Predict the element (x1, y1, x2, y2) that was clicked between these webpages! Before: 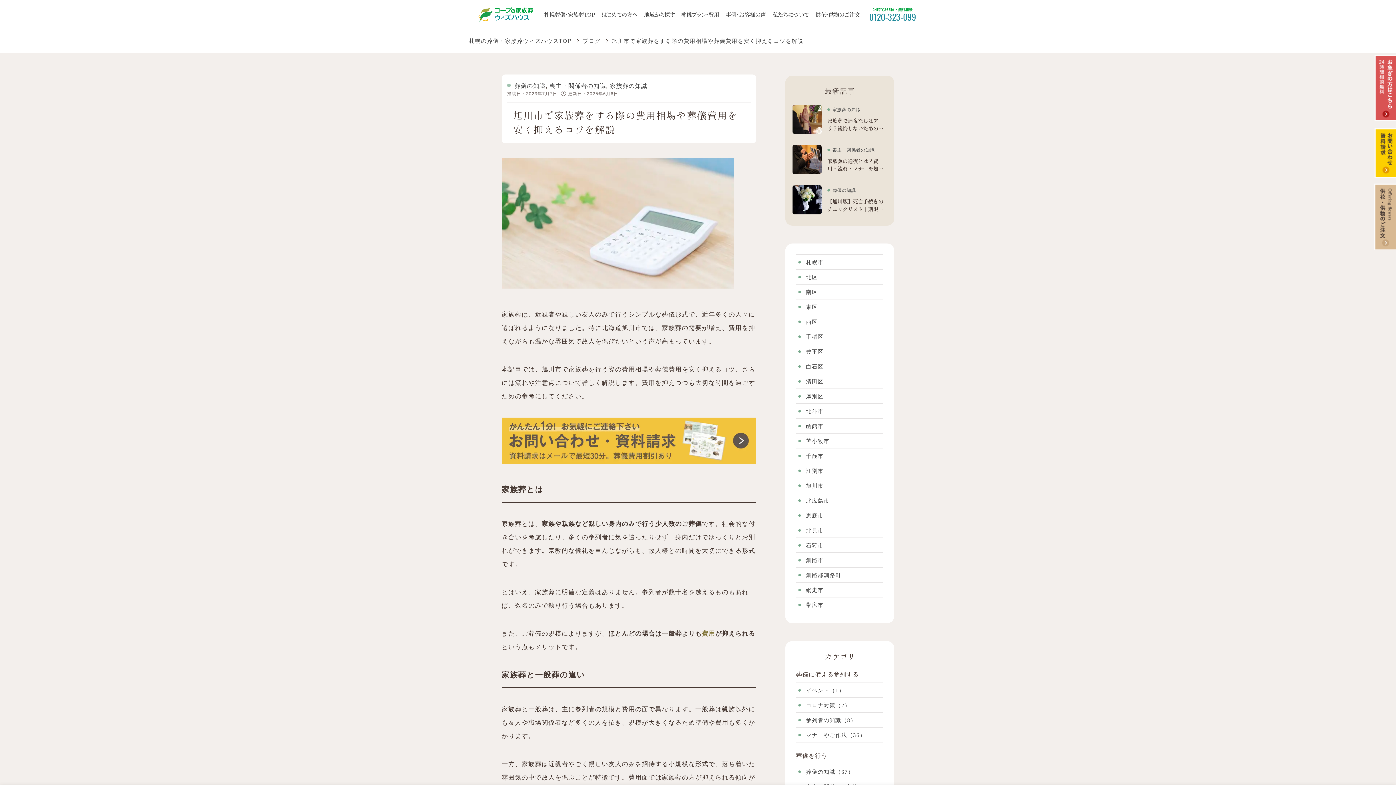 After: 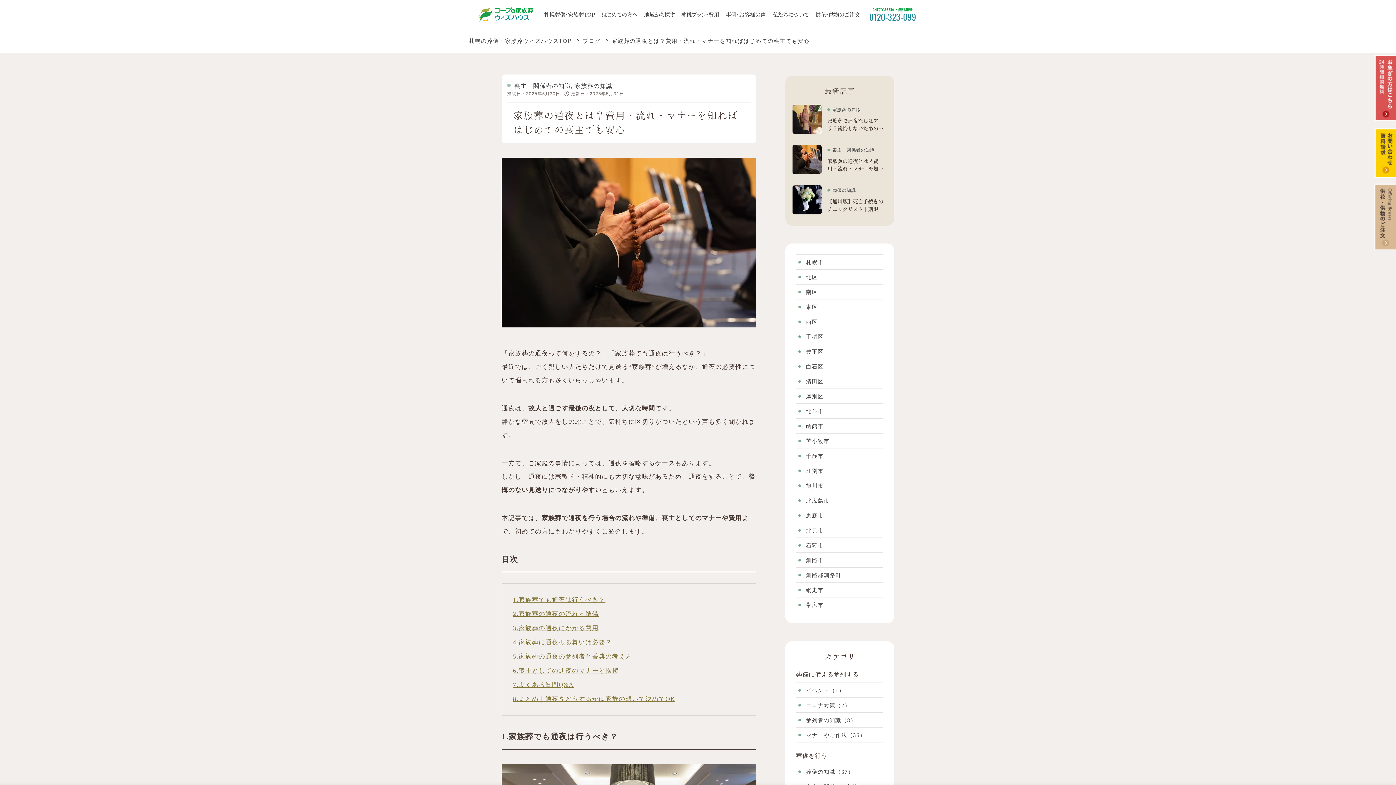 Action: bbox: (792, 145, 887, 174) label: 喪主・関係者の知識

家族葬の通夜とは？費用・流れ・マナーを知ればはじめての喪主でも安心